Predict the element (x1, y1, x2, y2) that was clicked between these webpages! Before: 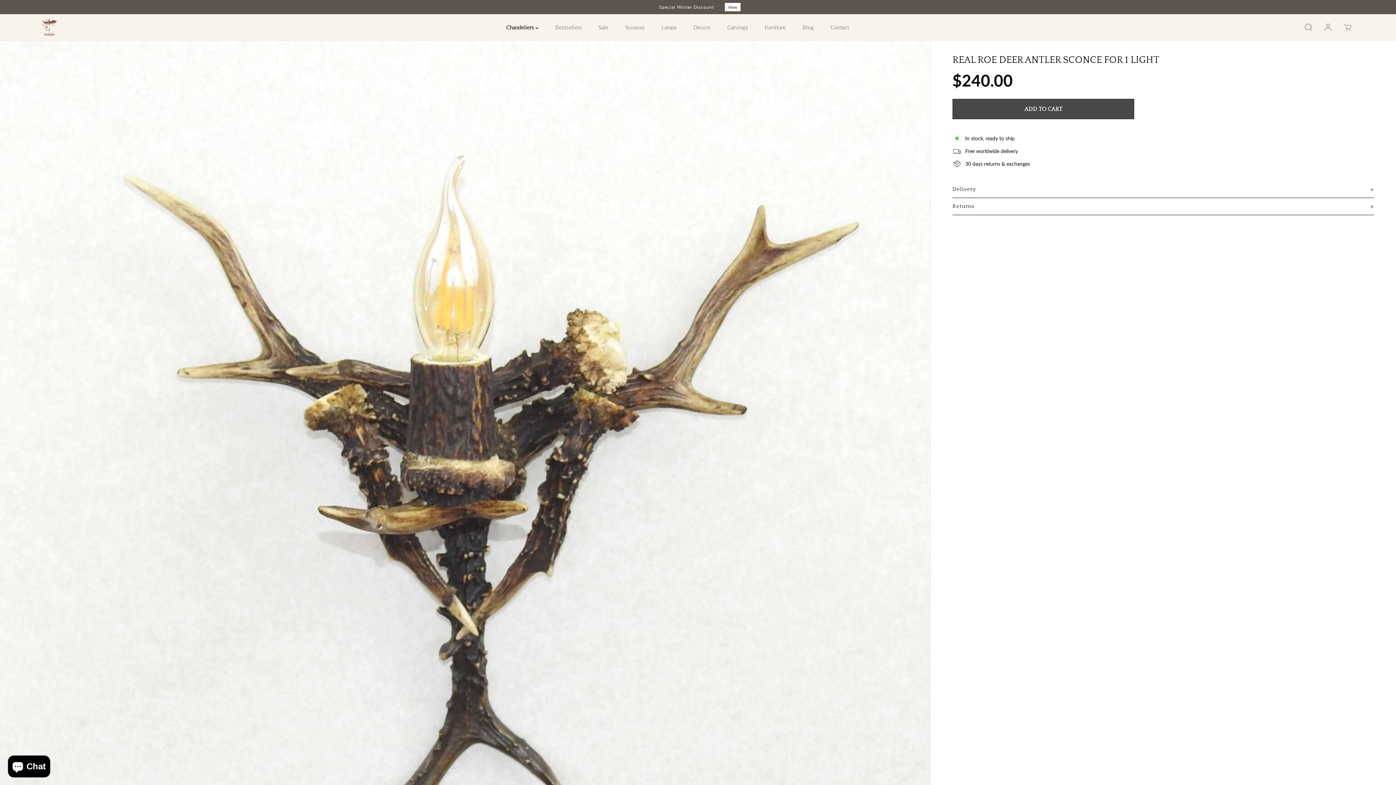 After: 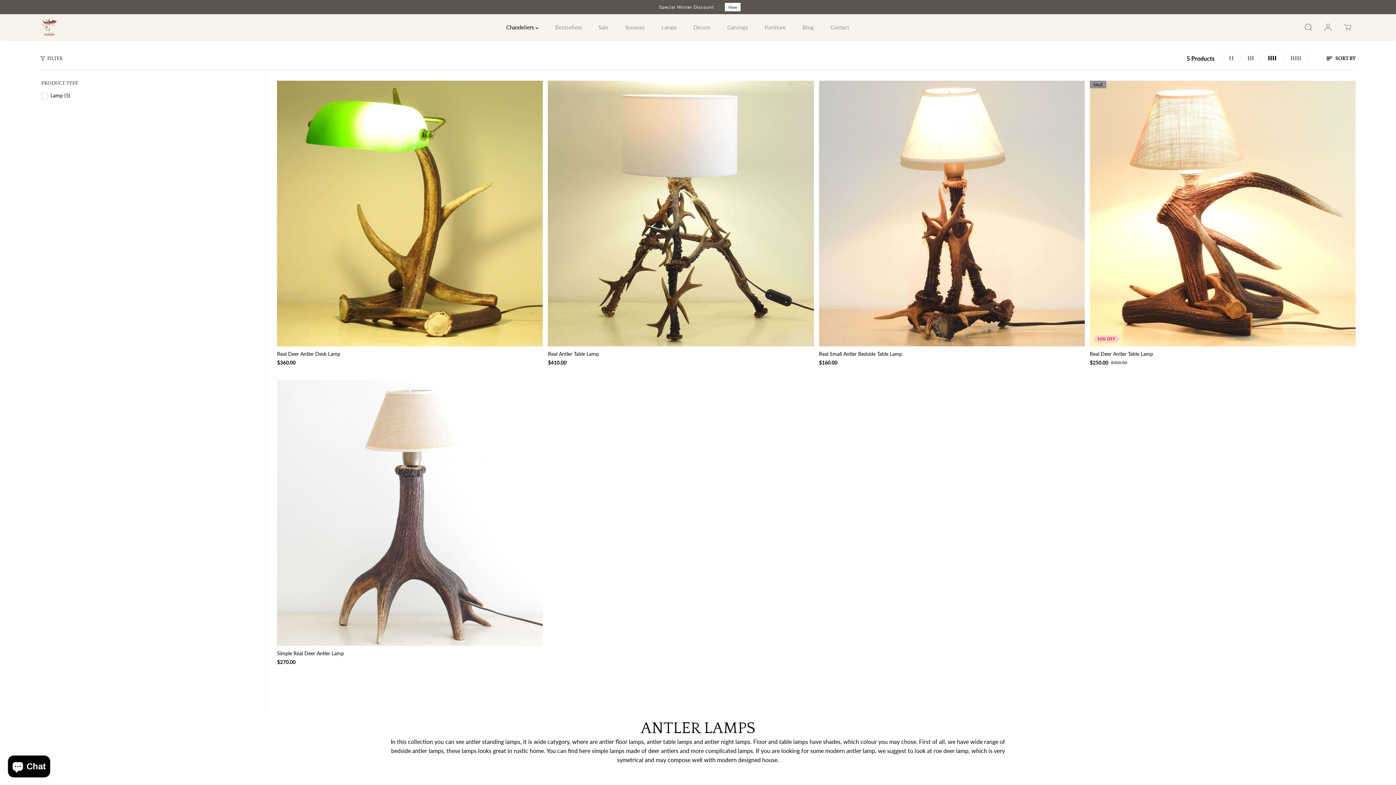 Action: bbox: (656, 14, 681, 40) label: Lamps